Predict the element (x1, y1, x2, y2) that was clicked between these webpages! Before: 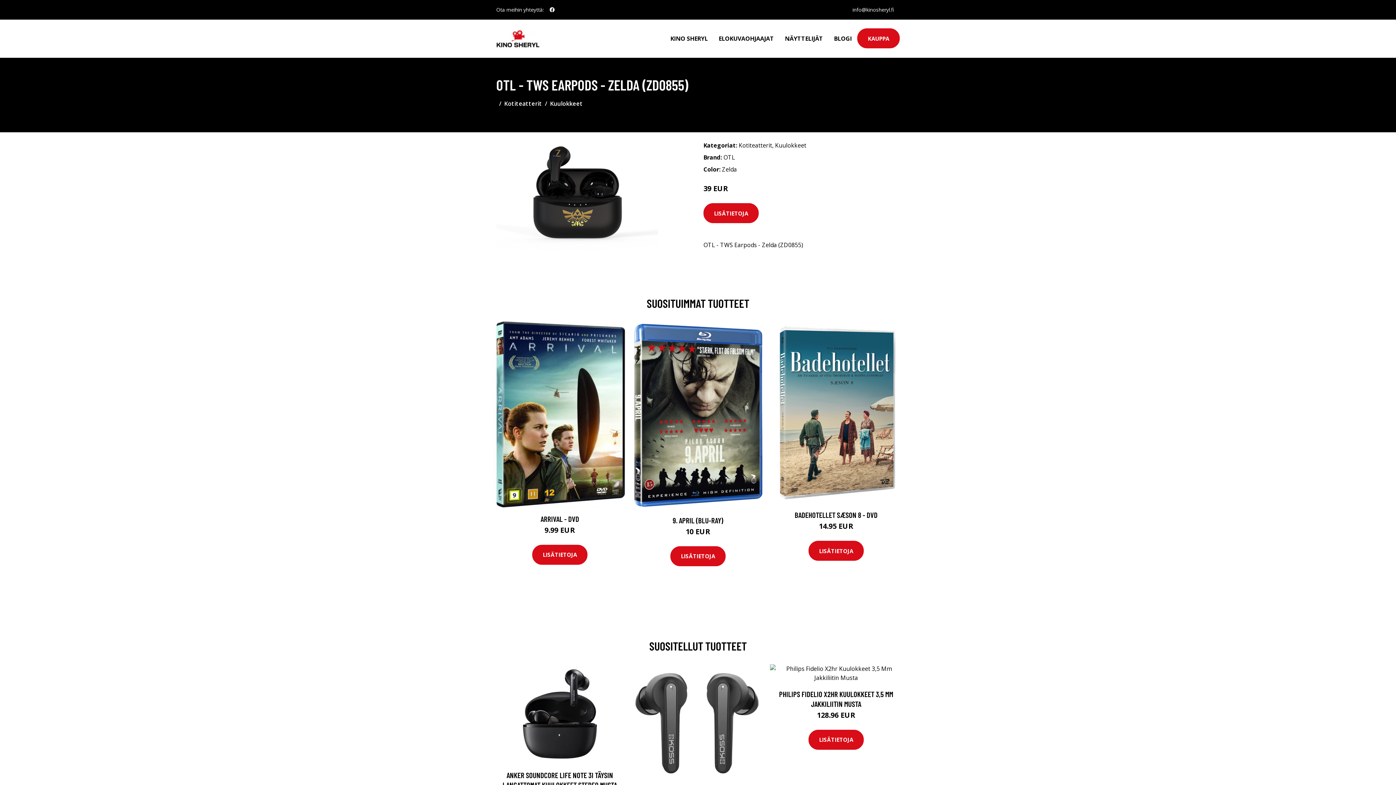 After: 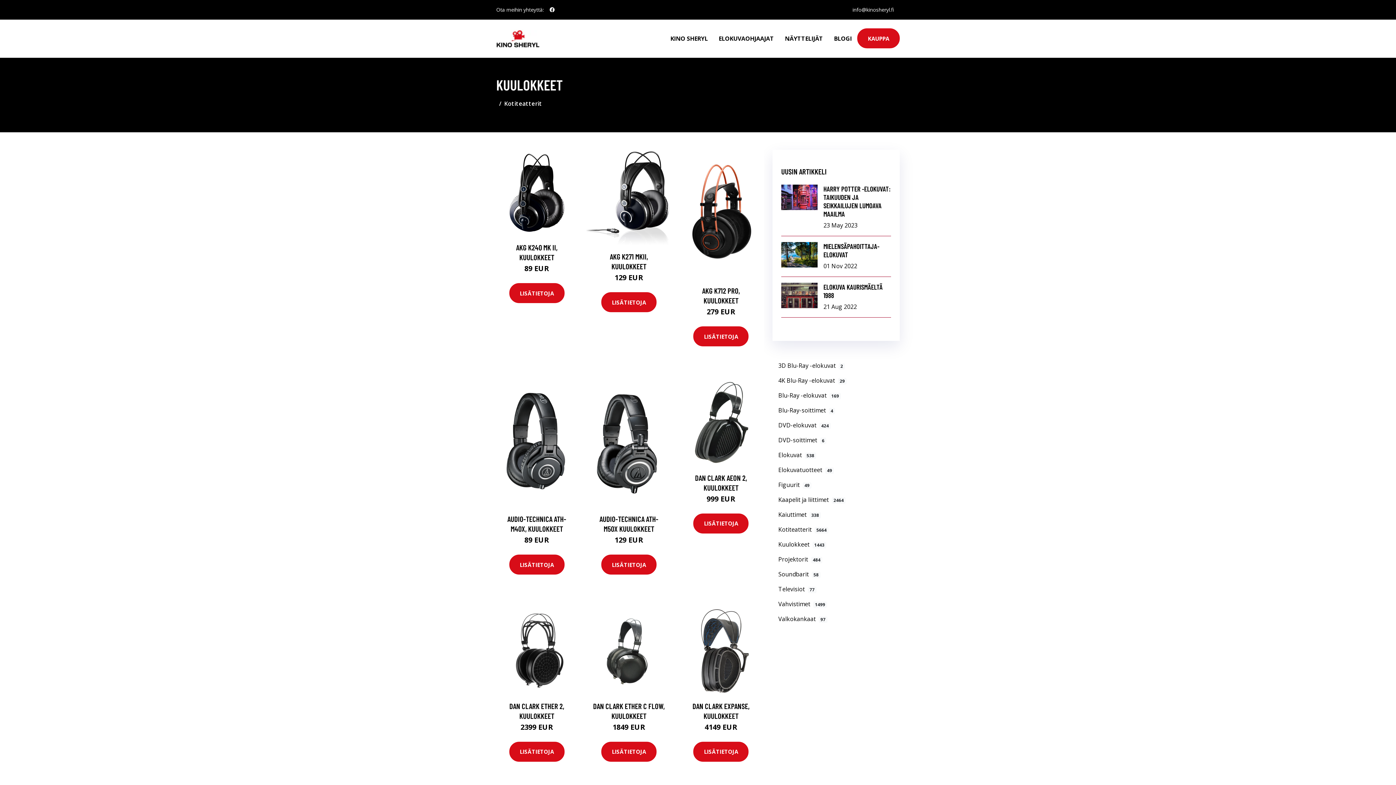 Action: bbox: (775, 141, 806, 149) label: Kuulokkeet